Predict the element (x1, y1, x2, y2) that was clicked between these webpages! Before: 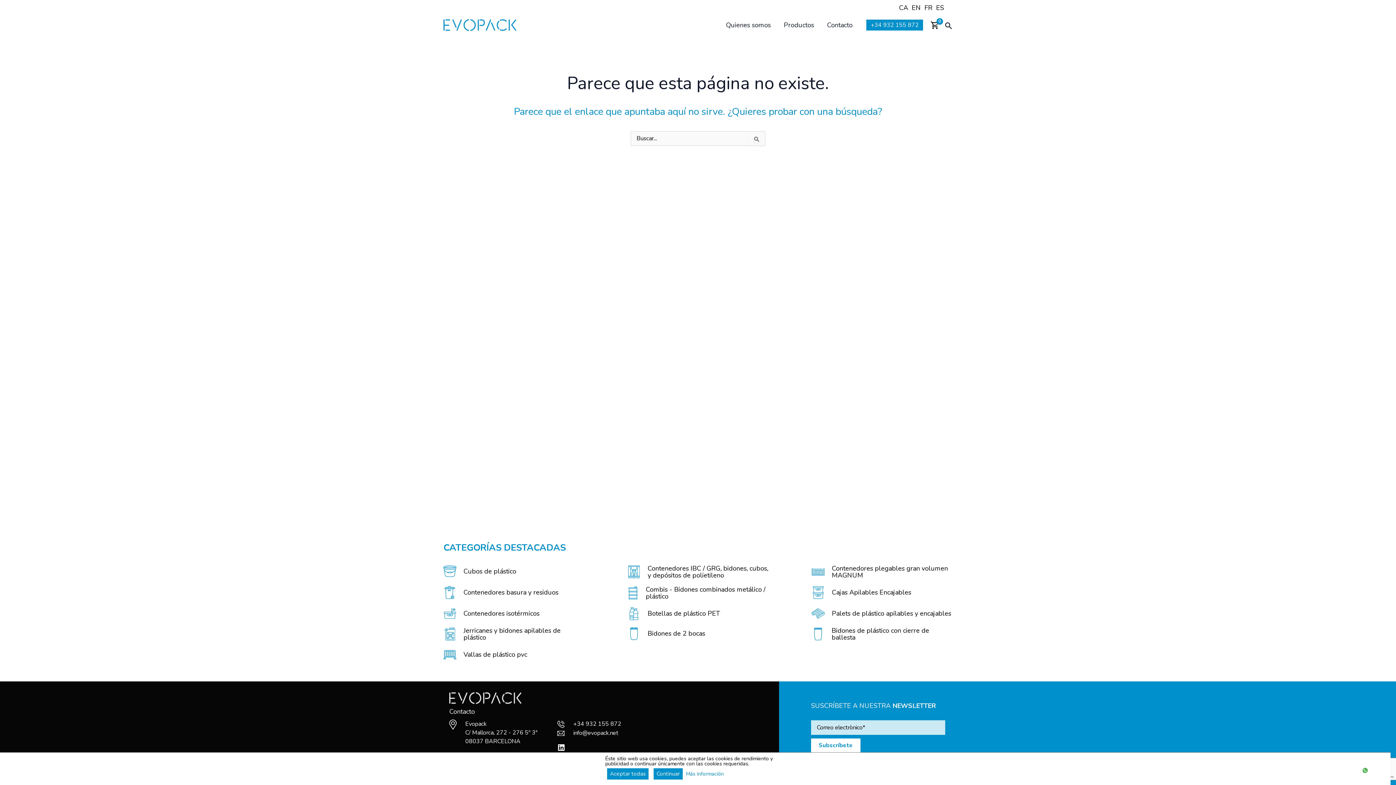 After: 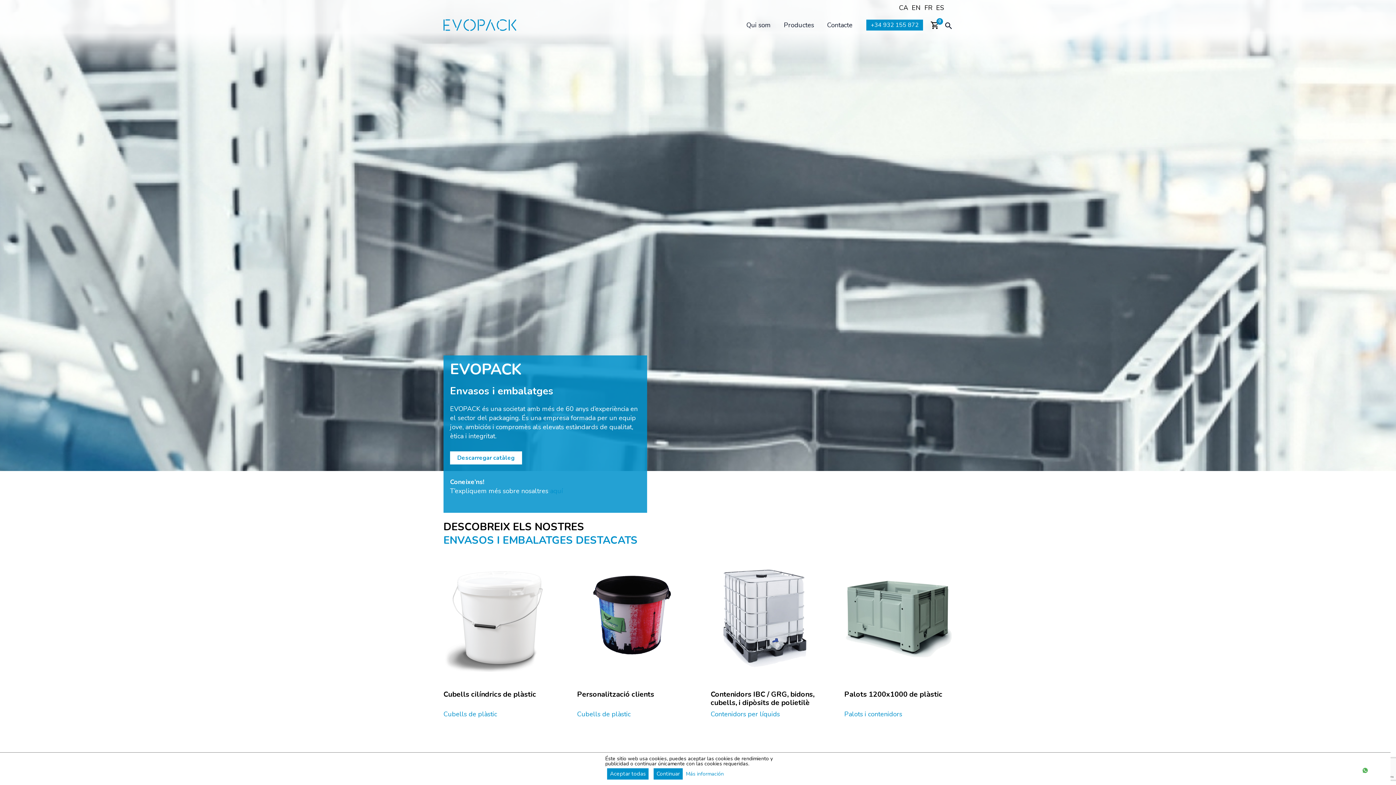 Action: label: CA bbox: (897, 4, 910, 11)